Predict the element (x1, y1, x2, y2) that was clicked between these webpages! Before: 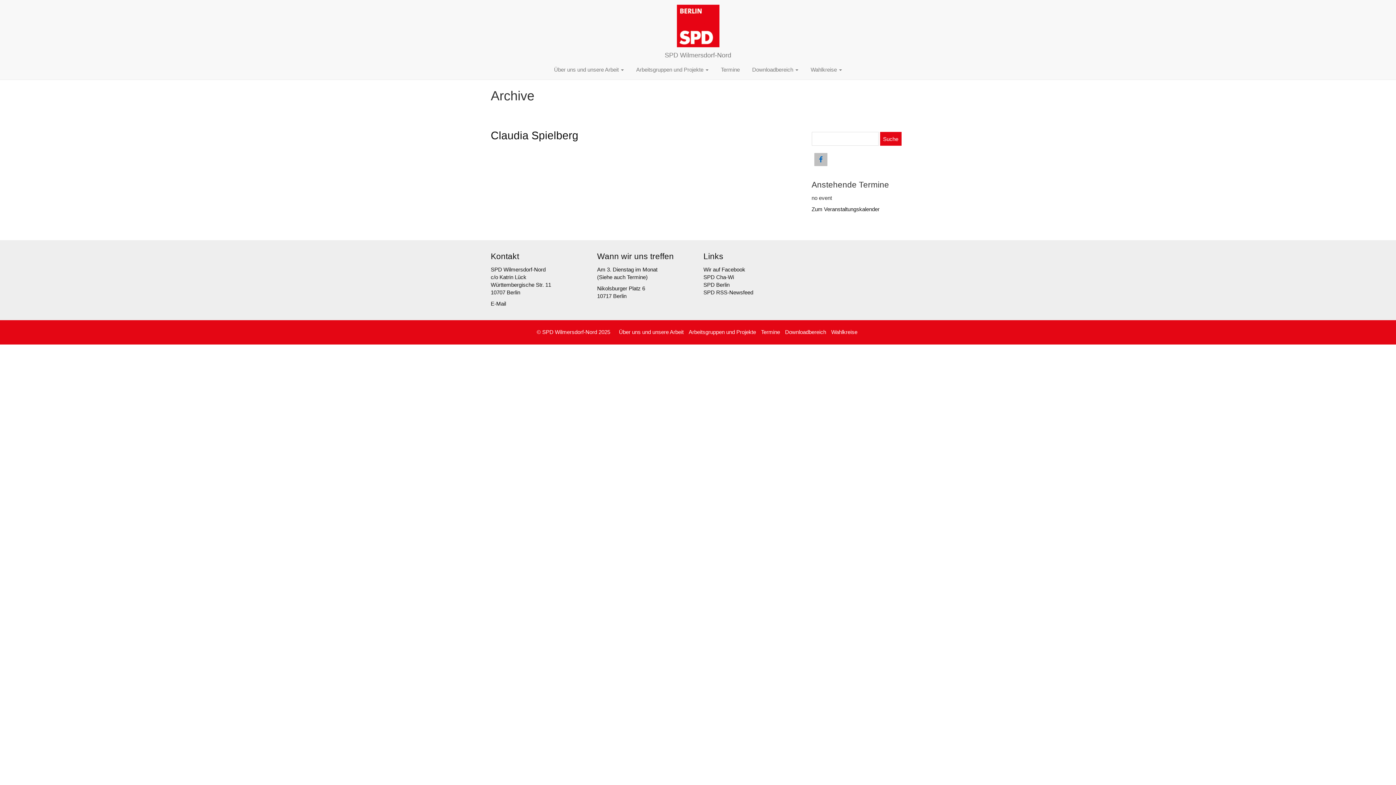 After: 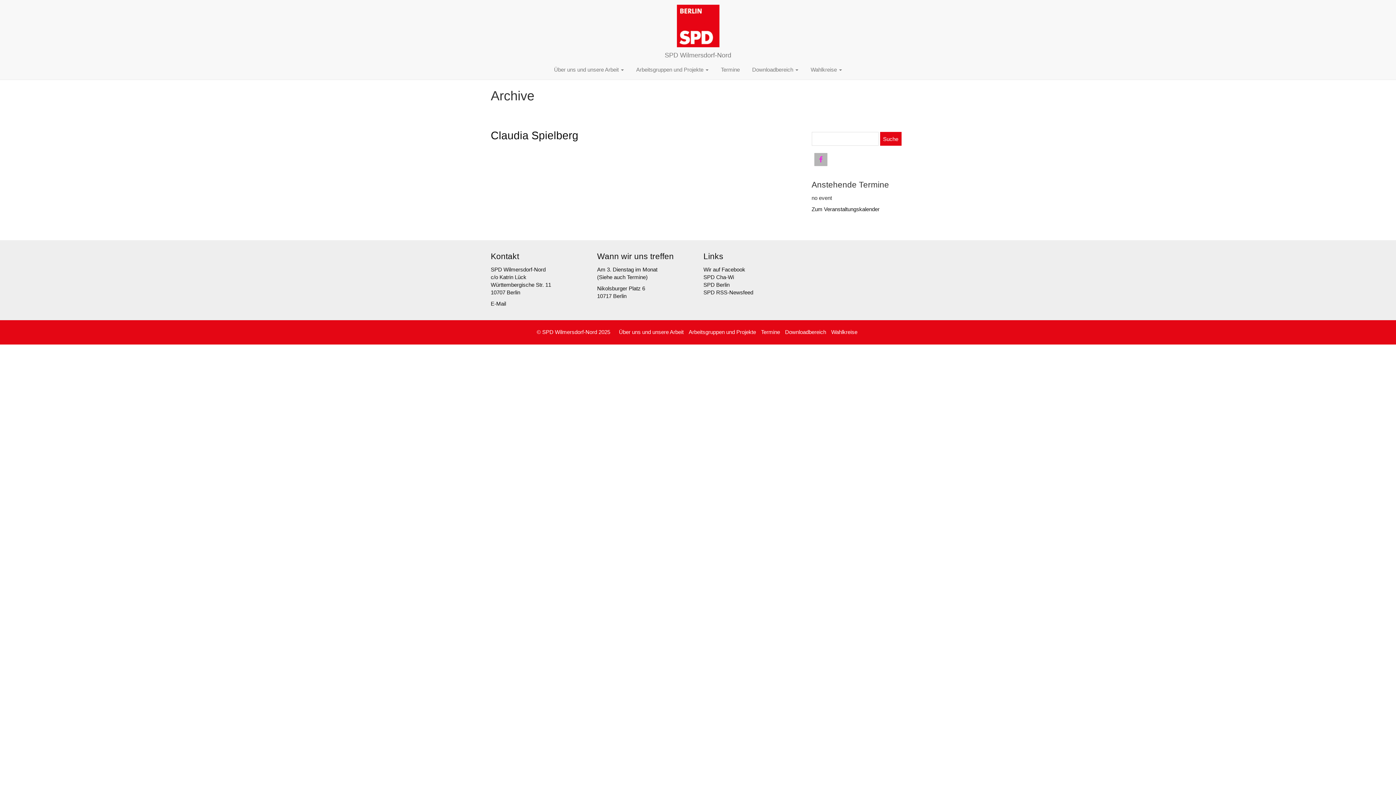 Action: bbox: (814, 153, 827, 166)